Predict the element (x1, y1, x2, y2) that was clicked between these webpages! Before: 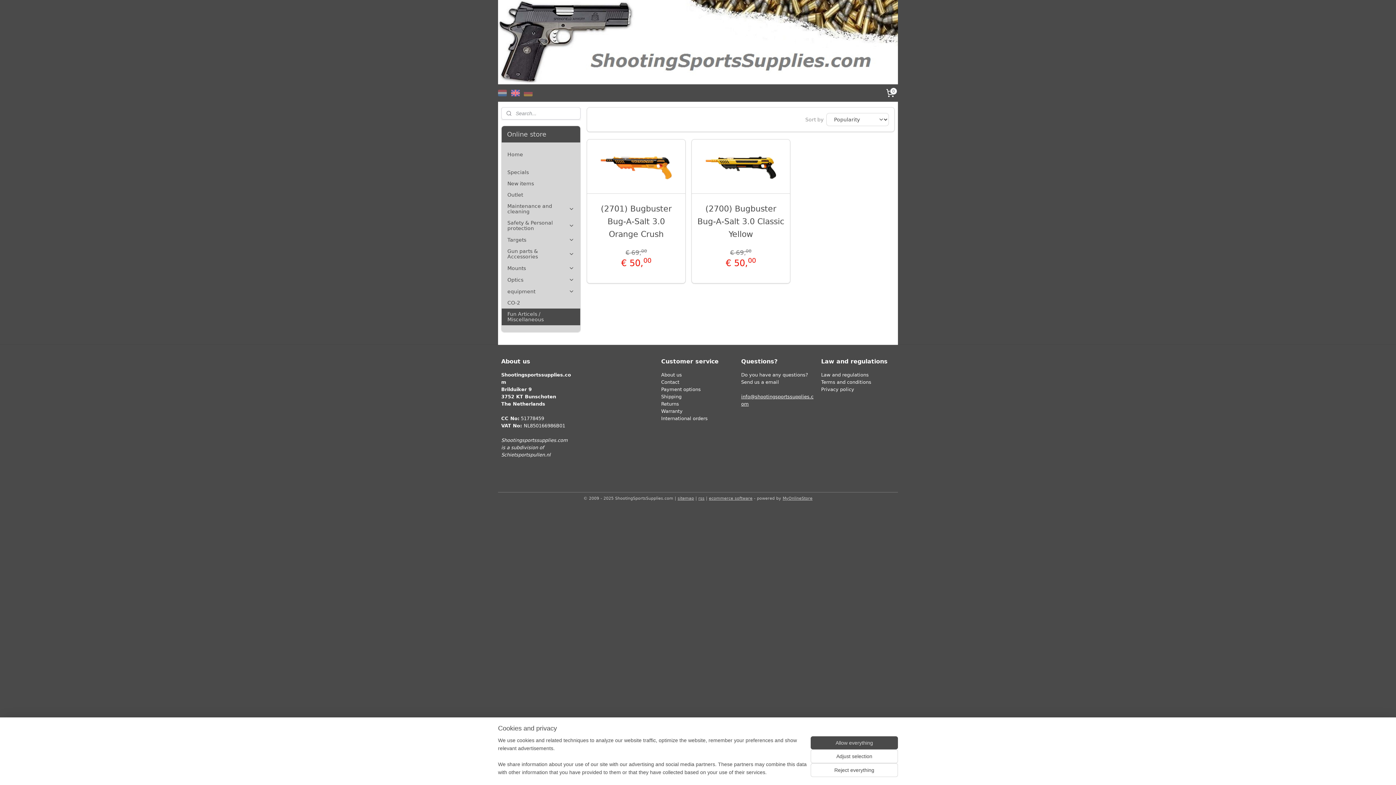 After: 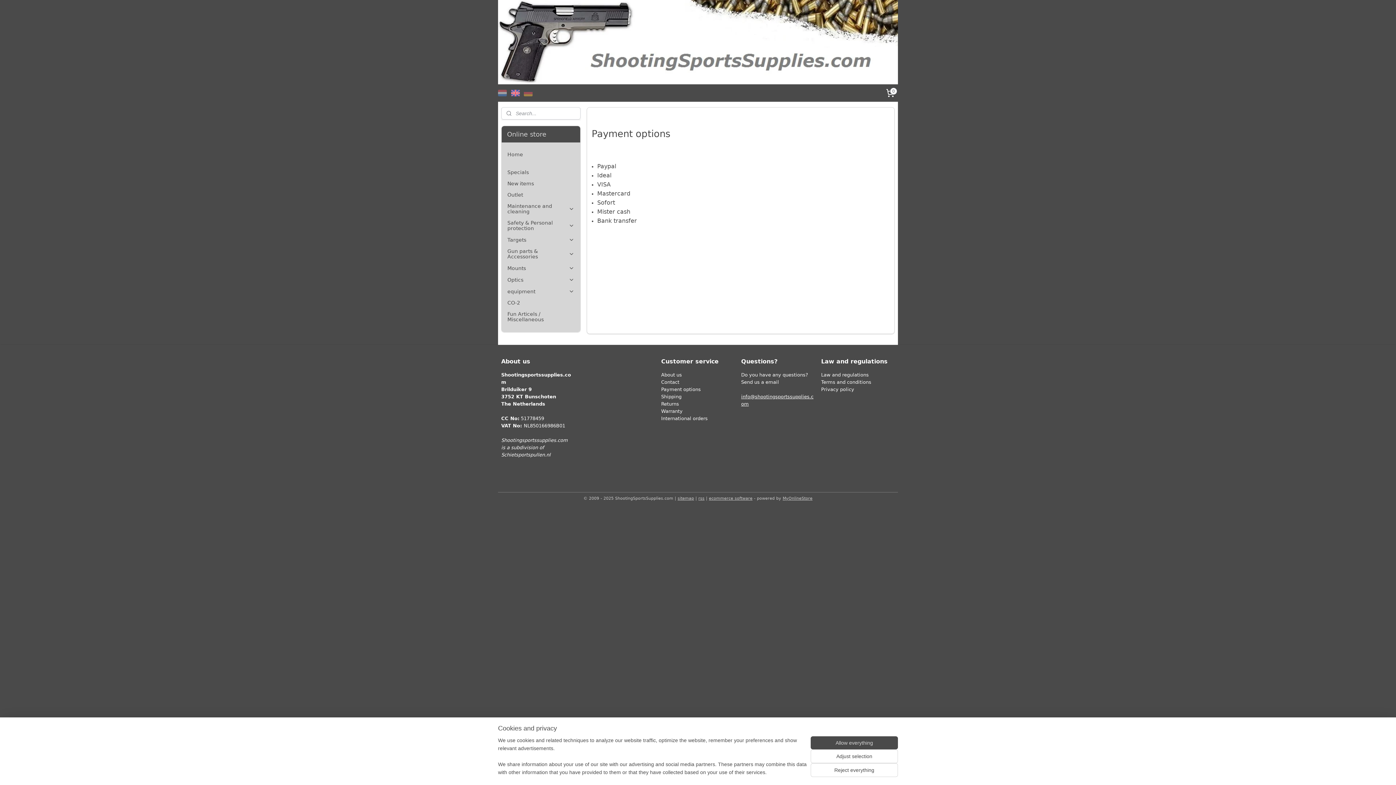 Action: label: Payment options bbox: (661, 386, 701, 392)